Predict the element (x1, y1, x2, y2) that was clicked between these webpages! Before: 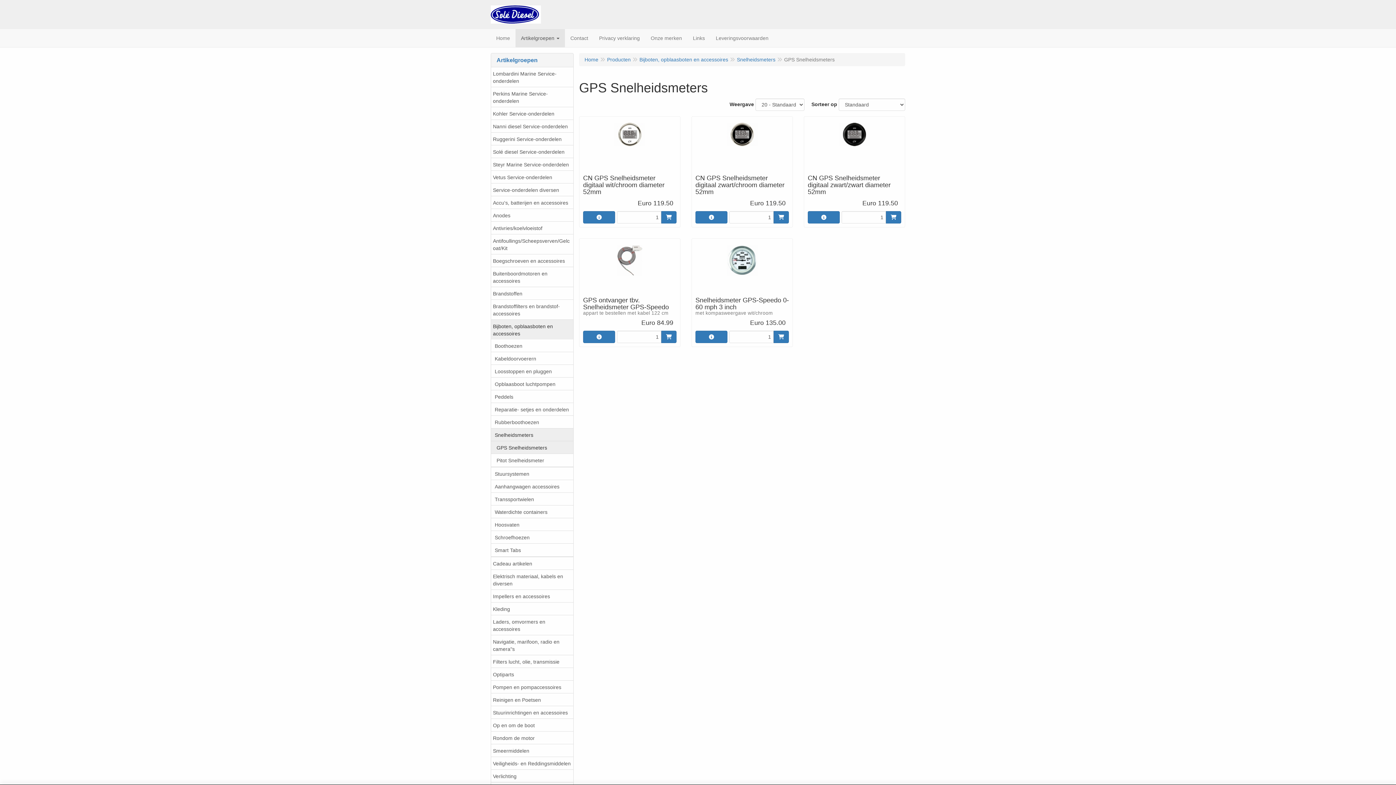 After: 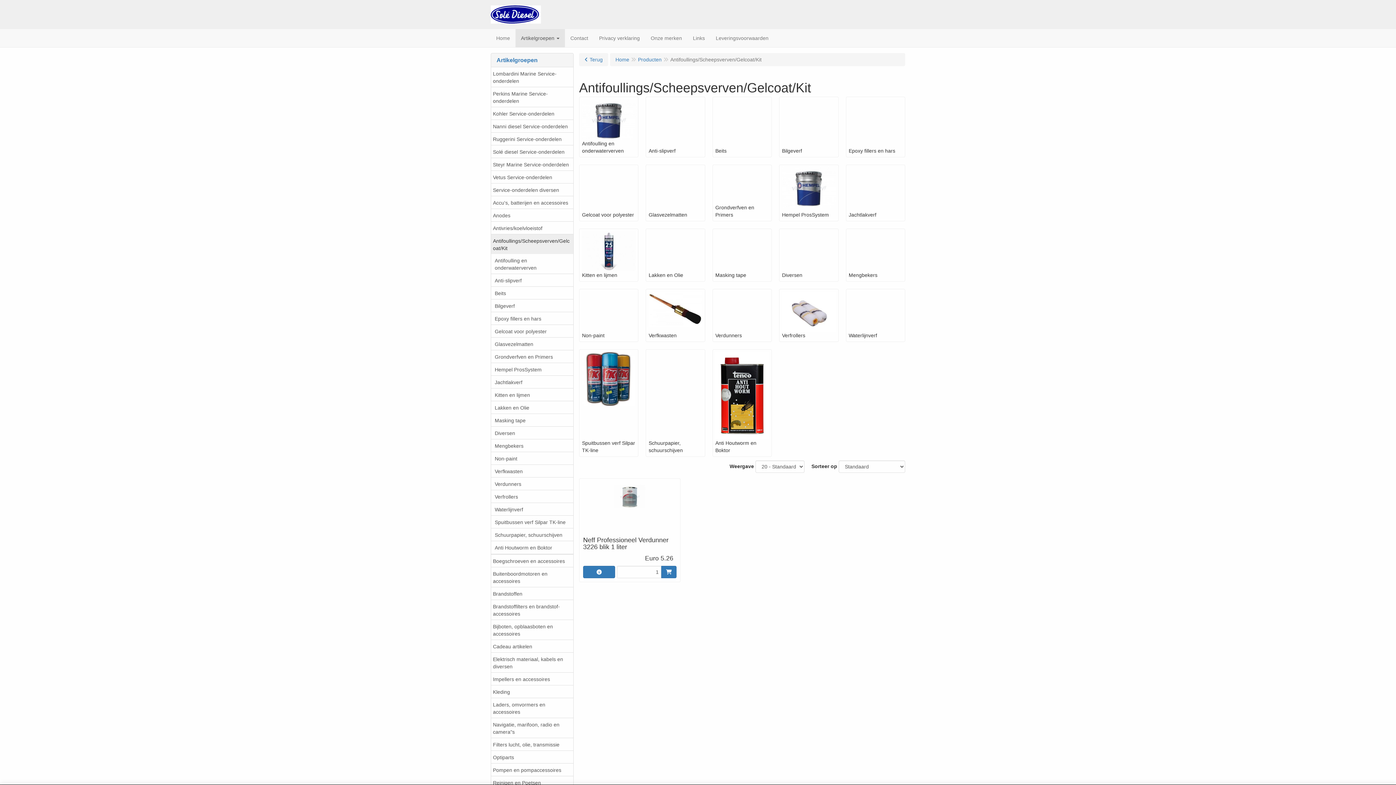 Action: label: Antifoullings/Scheepsverven/Gelcoat/Kit bbox: (491, 234, 573, 254)